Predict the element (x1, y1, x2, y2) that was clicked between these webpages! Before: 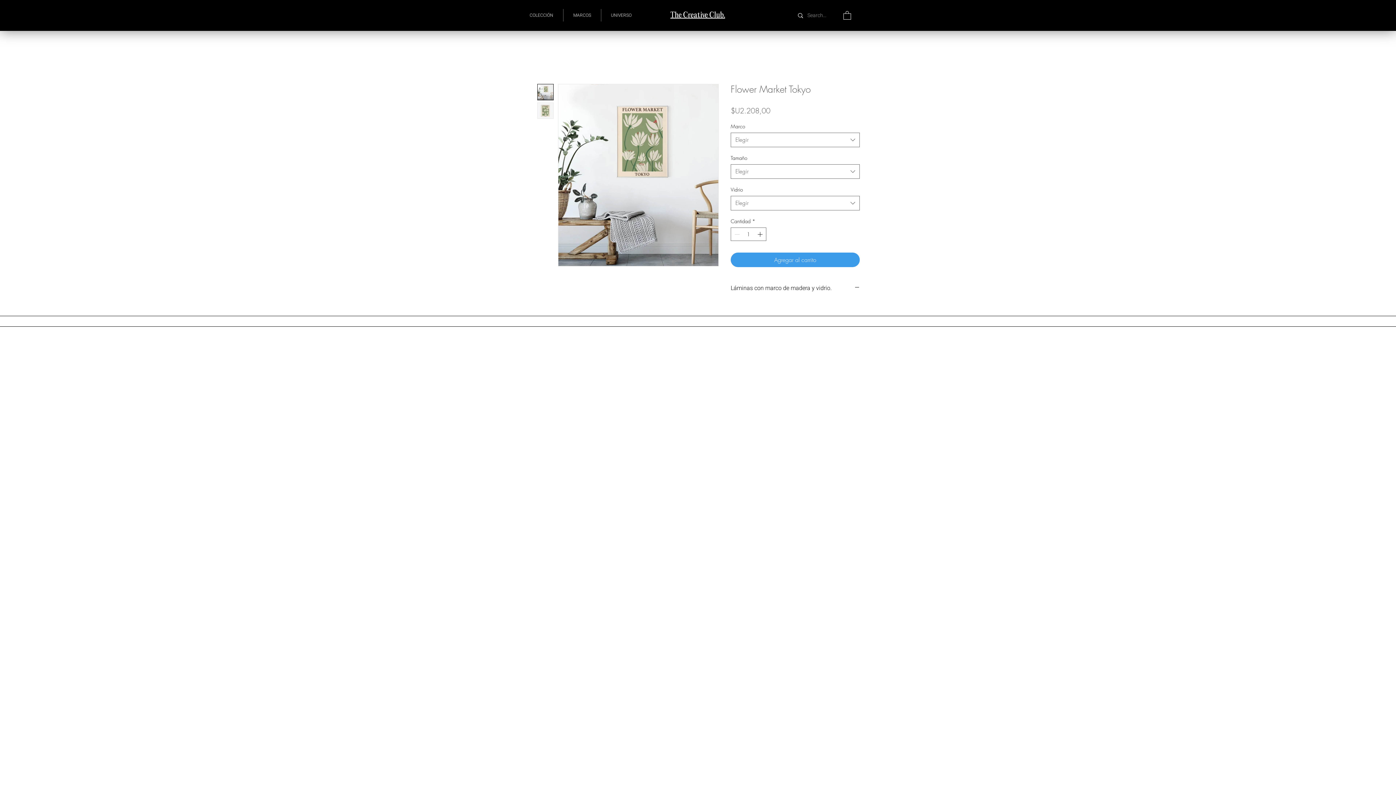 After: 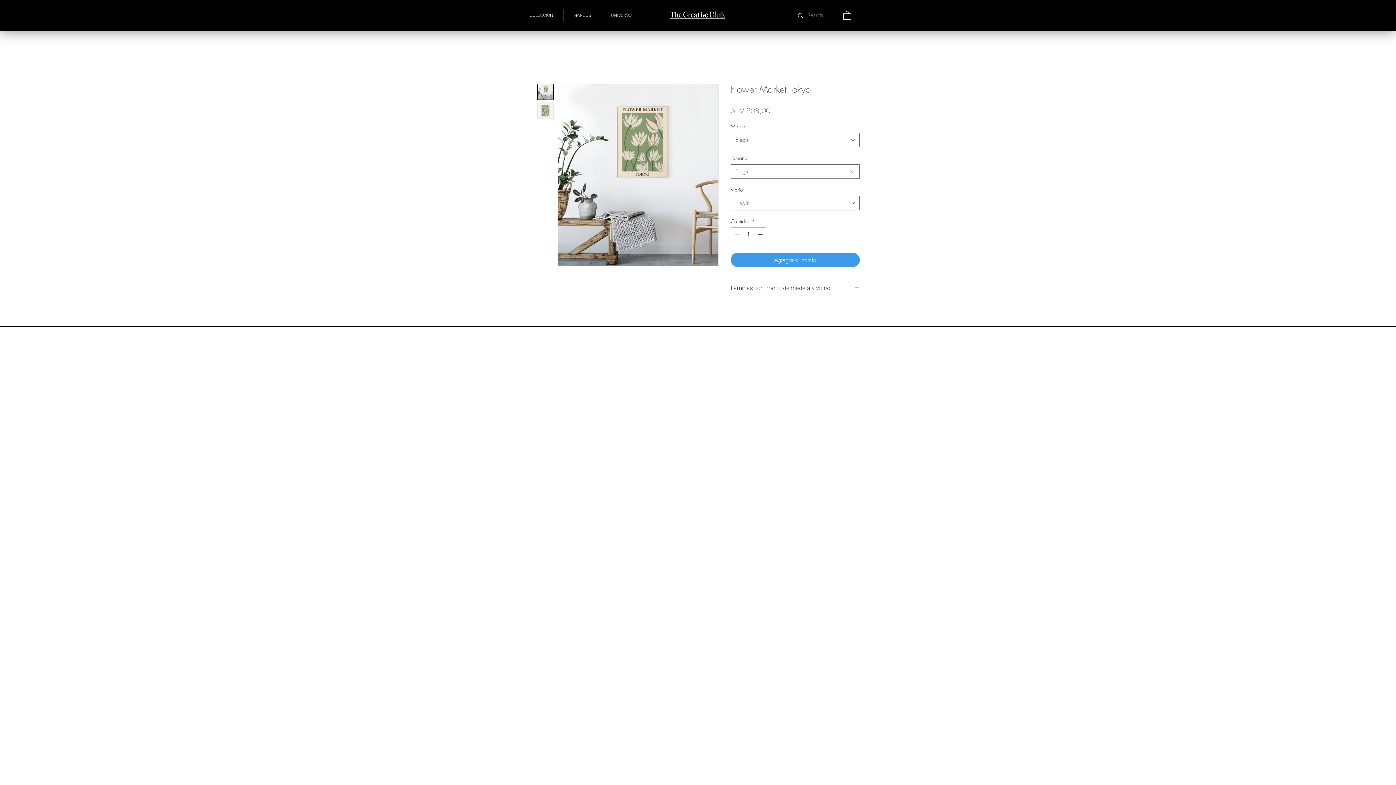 Action: bbox: (730, 284, 860, 292) label: Láminas con marco de madera y vidrio.